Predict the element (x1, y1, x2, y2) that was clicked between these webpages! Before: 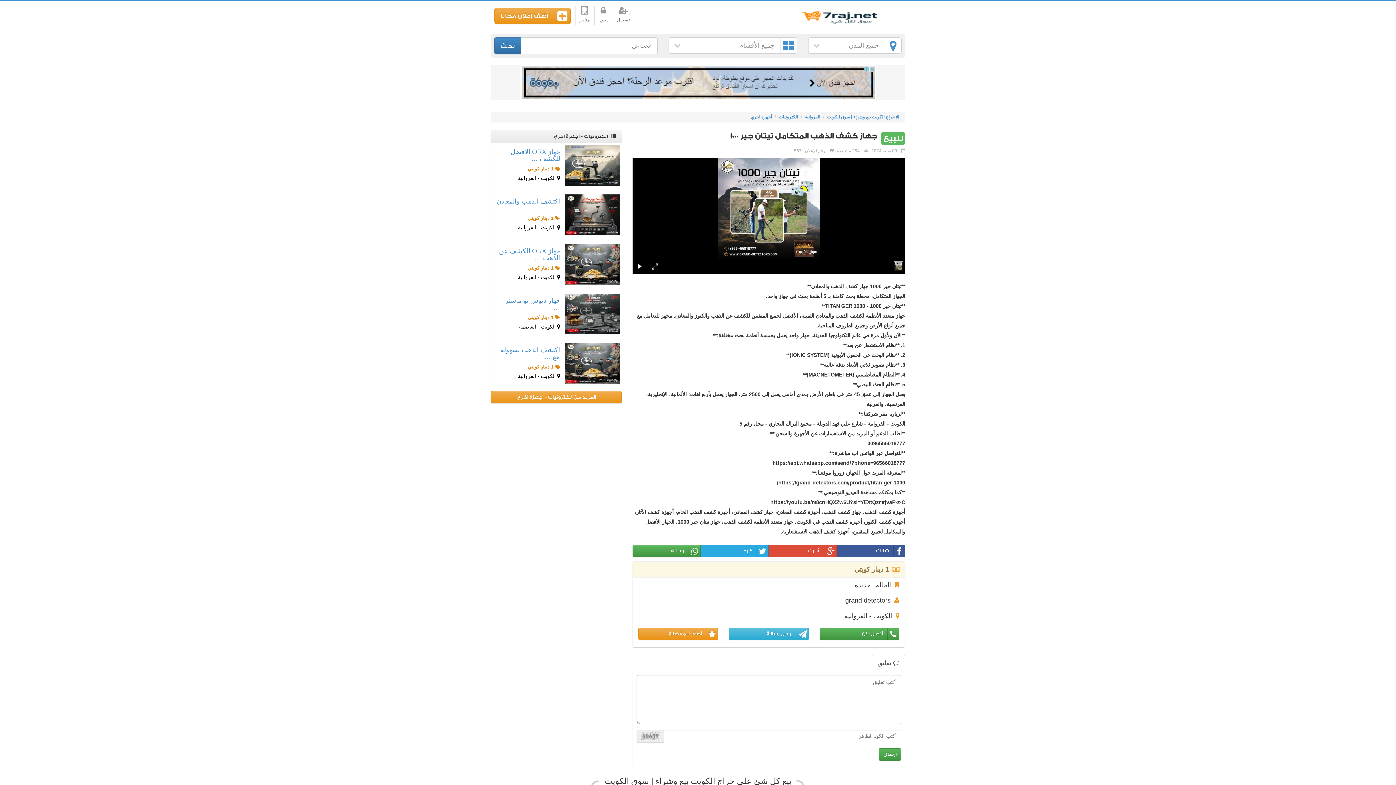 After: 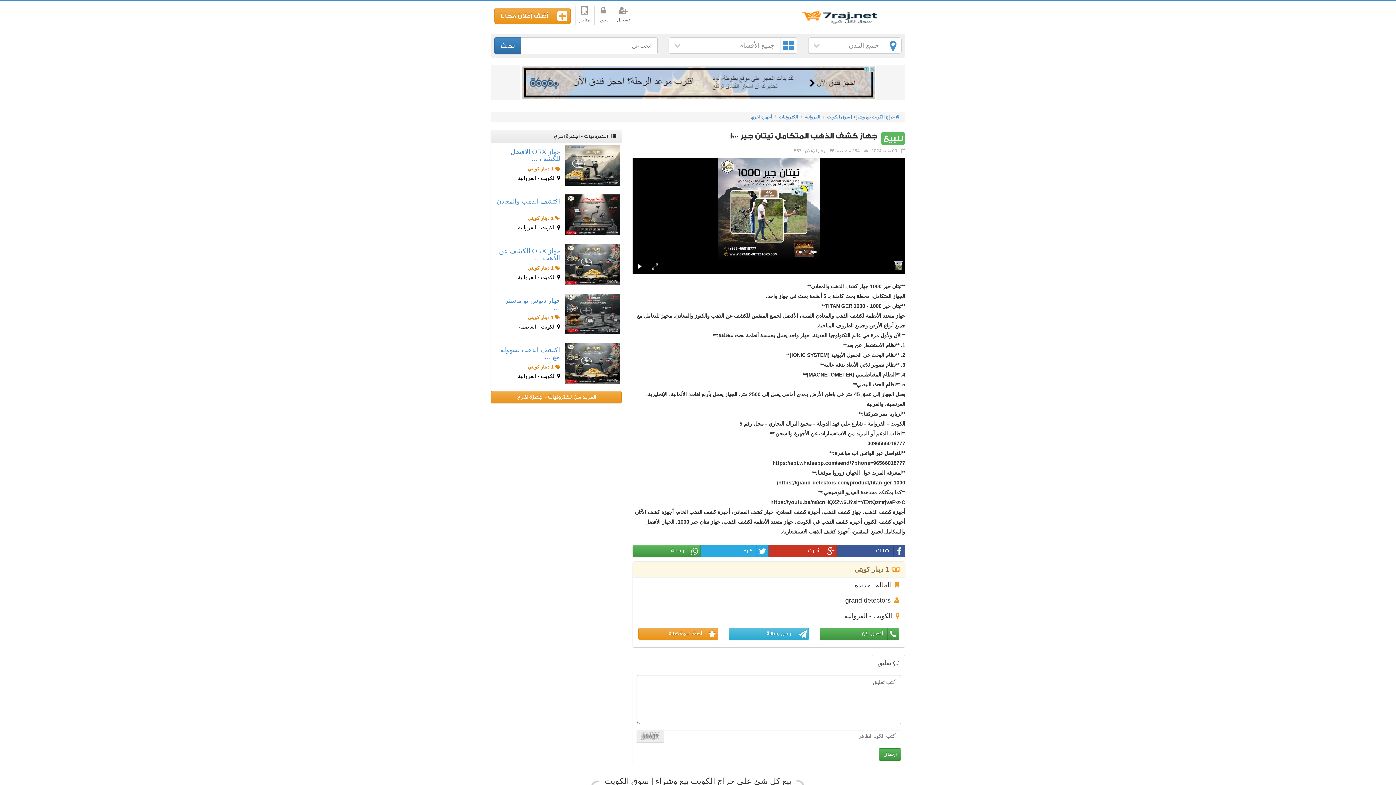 Action: bbox: (768, 545, 837, 557) label: شارك